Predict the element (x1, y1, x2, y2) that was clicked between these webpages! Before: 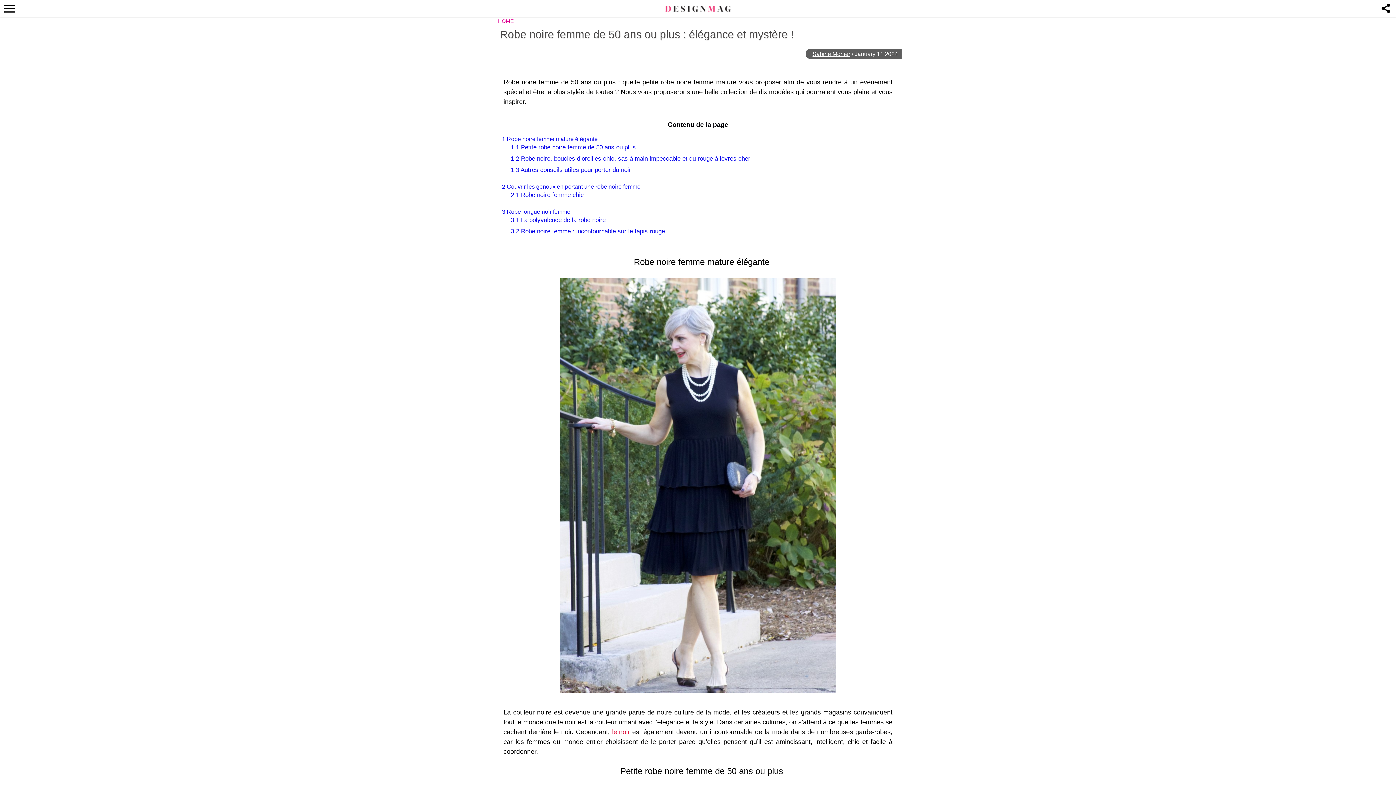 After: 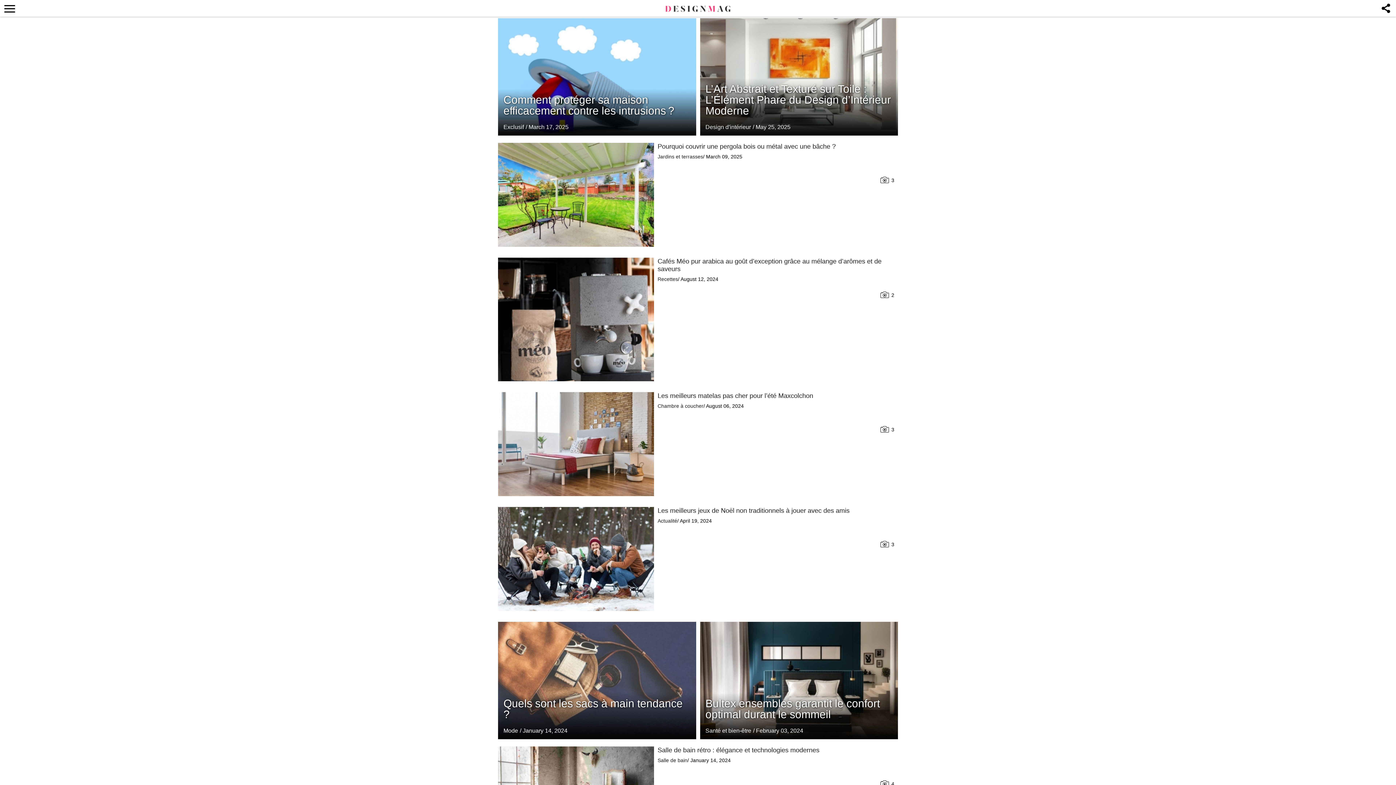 Action: bbox: (498, 18, 513, 24) label: HOME